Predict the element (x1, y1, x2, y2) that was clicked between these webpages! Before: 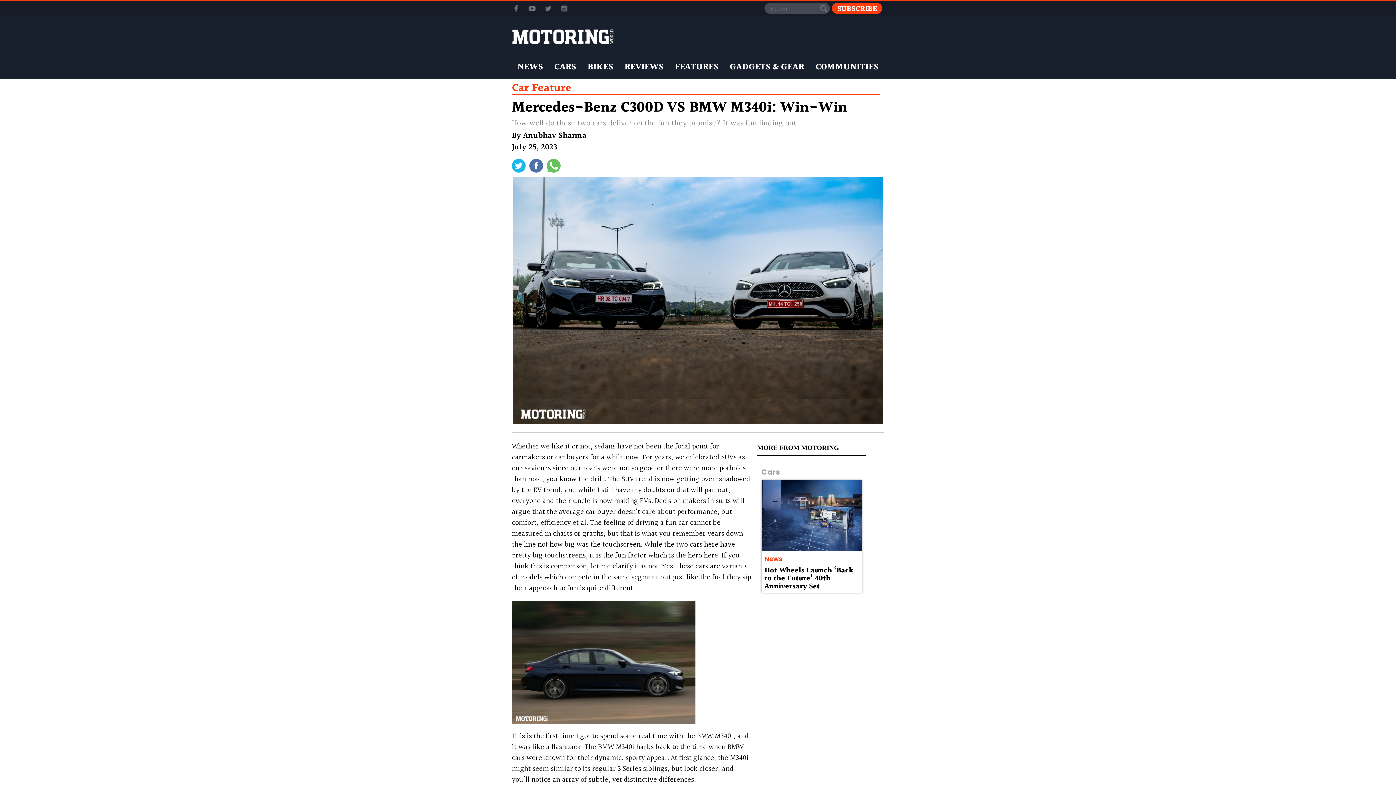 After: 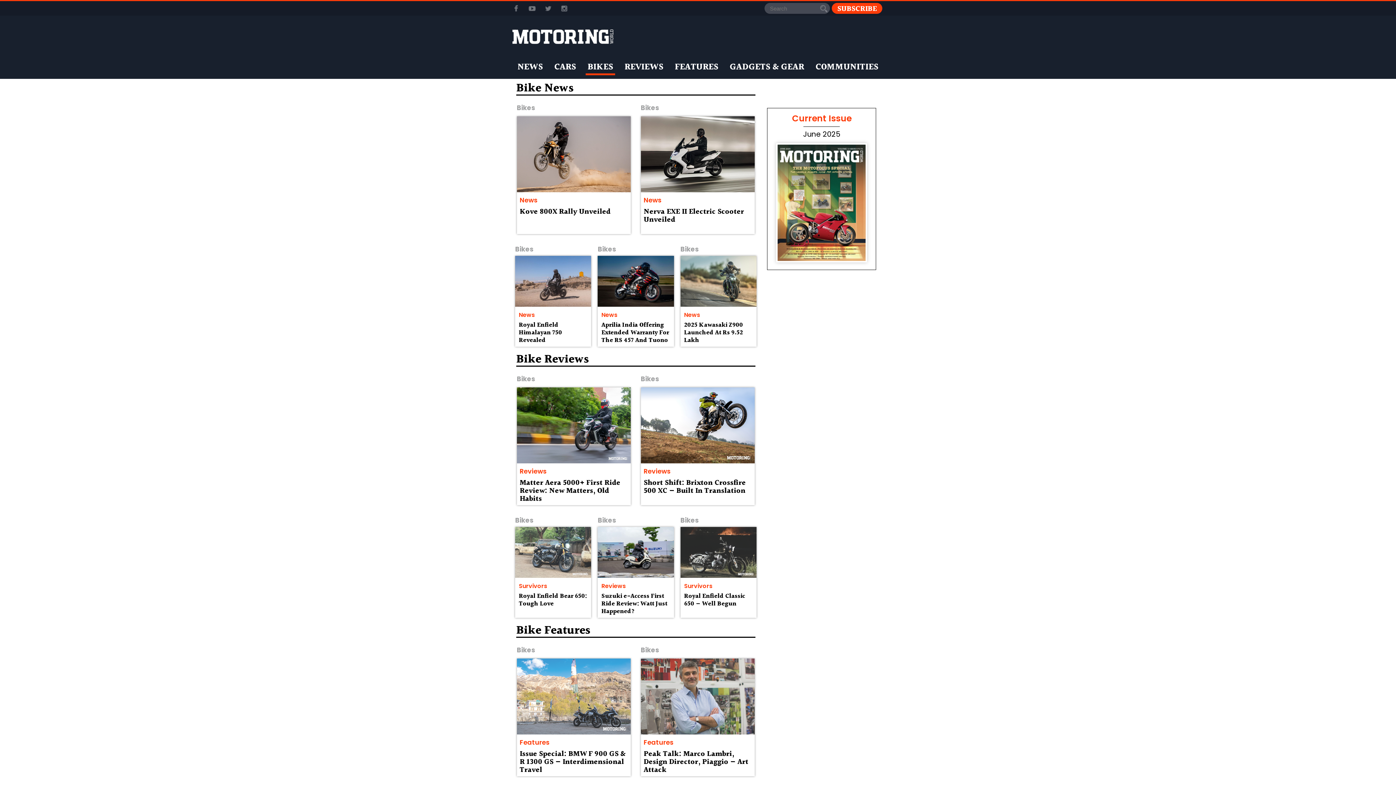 Action: bbox: (585, 59, 615, 75) label: BIKES